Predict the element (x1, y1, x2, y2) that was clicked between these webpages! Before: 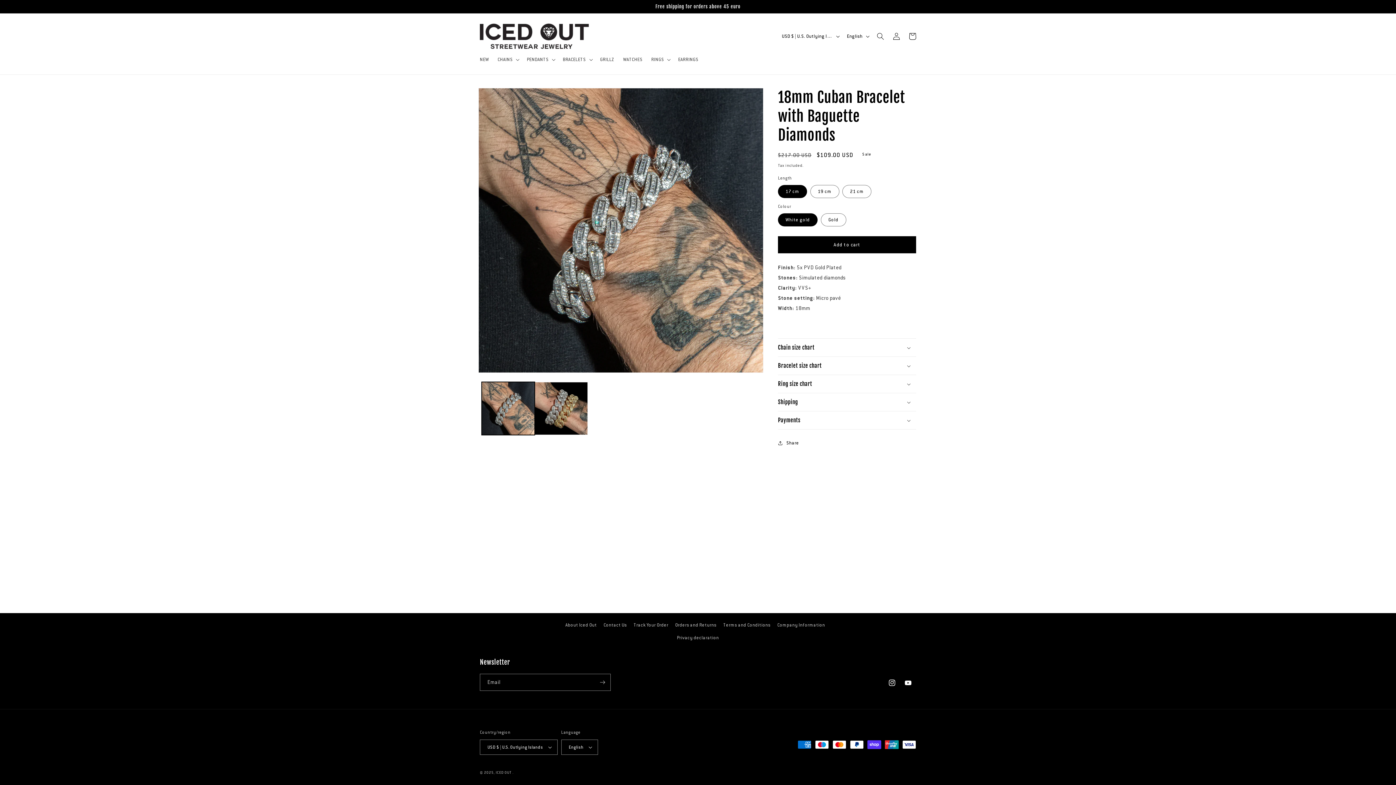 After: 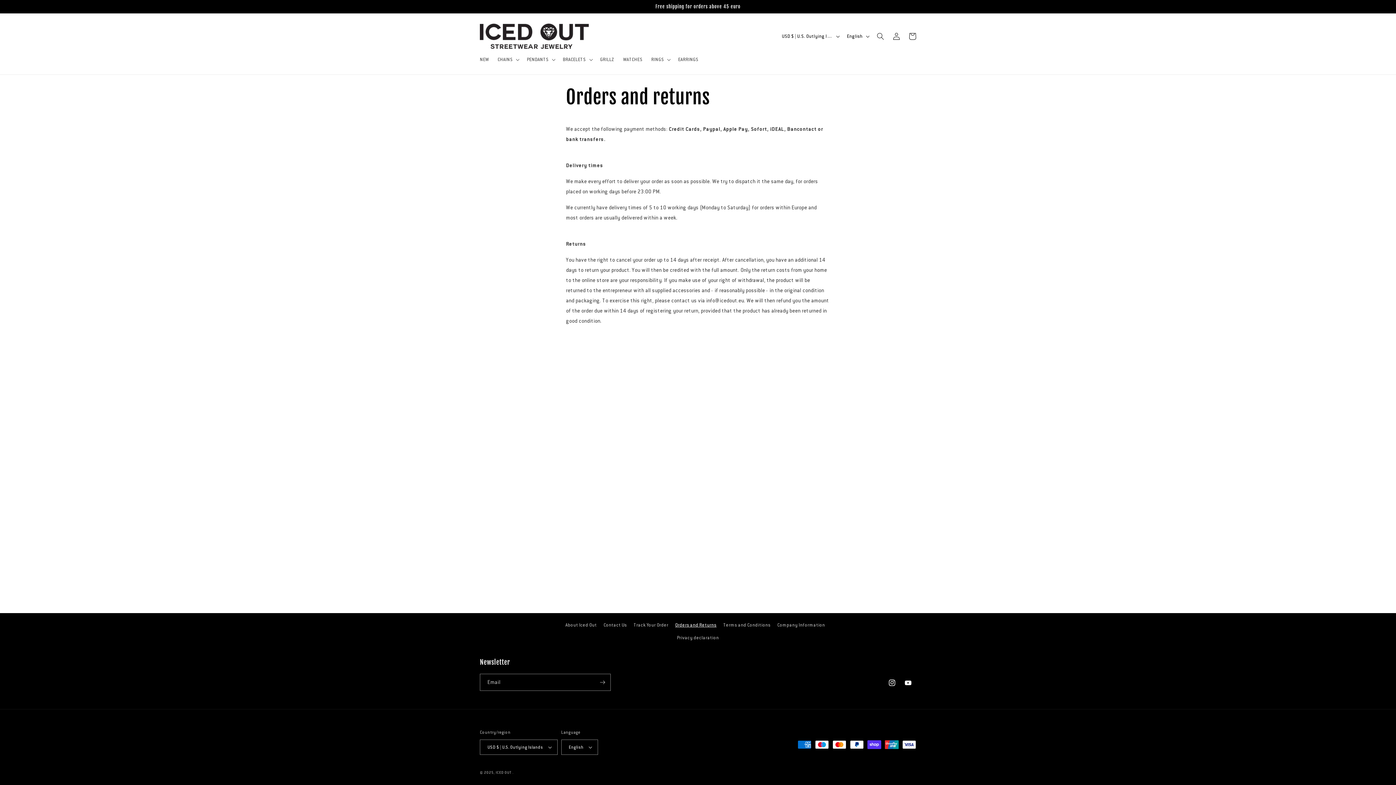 Action: bbox: (675, 619, 716, 632) label: Orders and Returns